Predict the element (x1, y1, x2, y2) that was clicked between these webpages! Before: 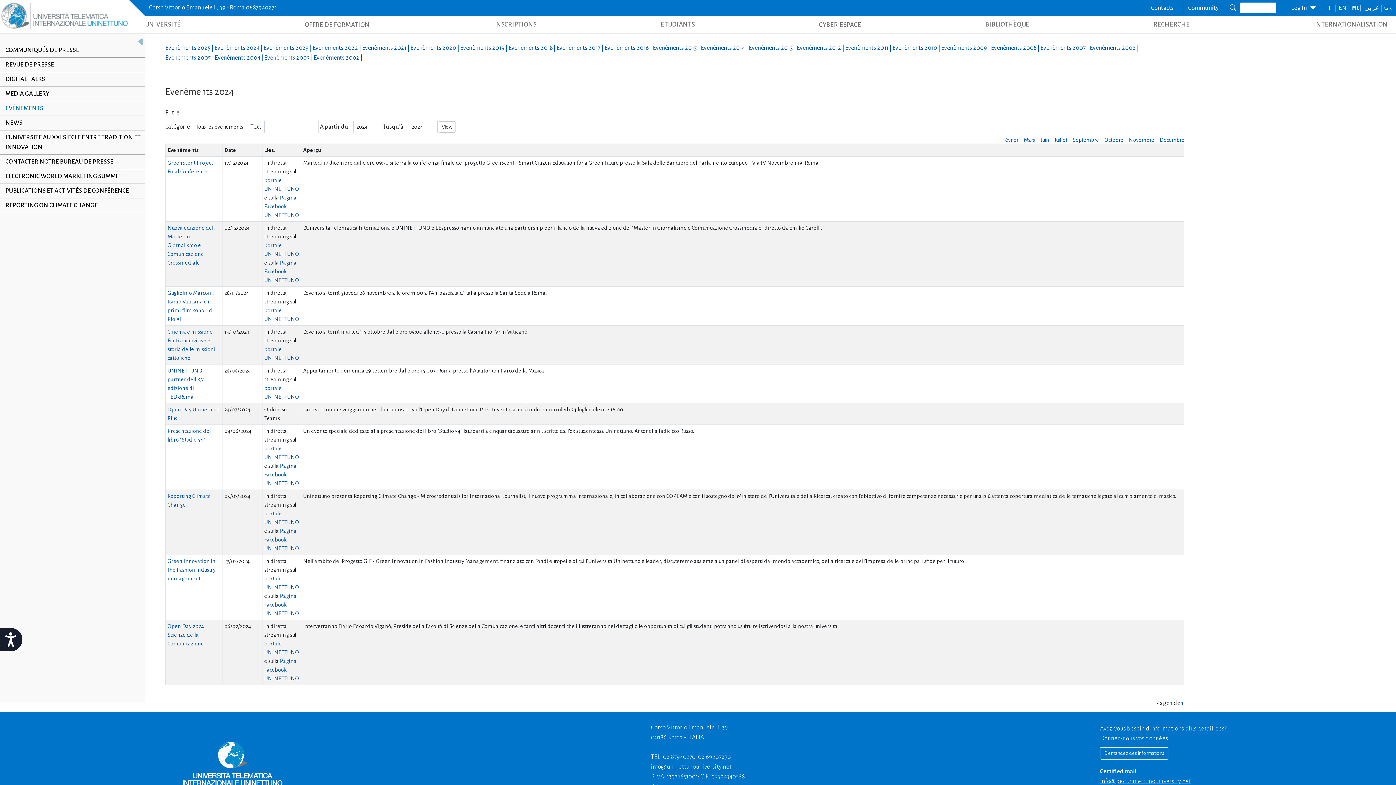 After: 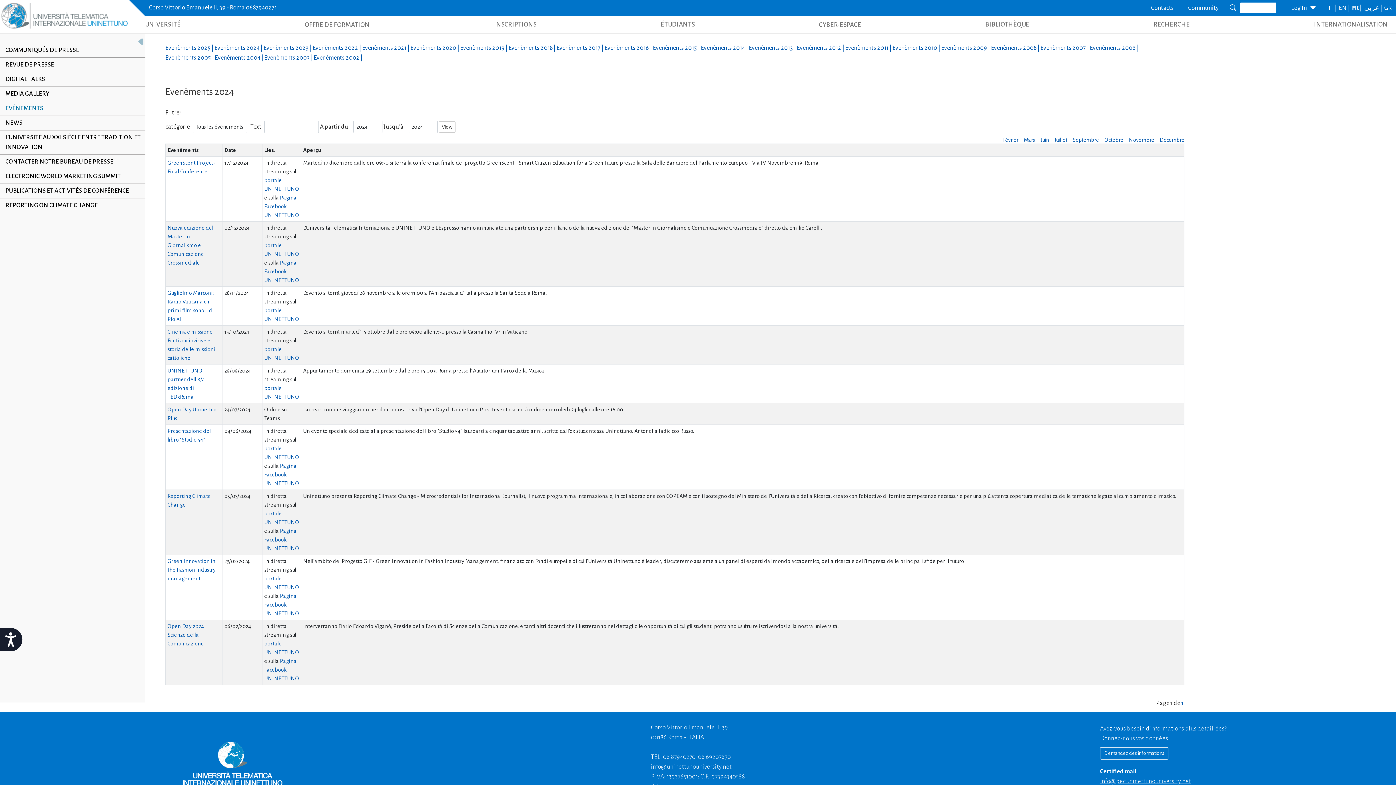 Action: label: FR |  bbox: (1351, 4, 1363, 11)